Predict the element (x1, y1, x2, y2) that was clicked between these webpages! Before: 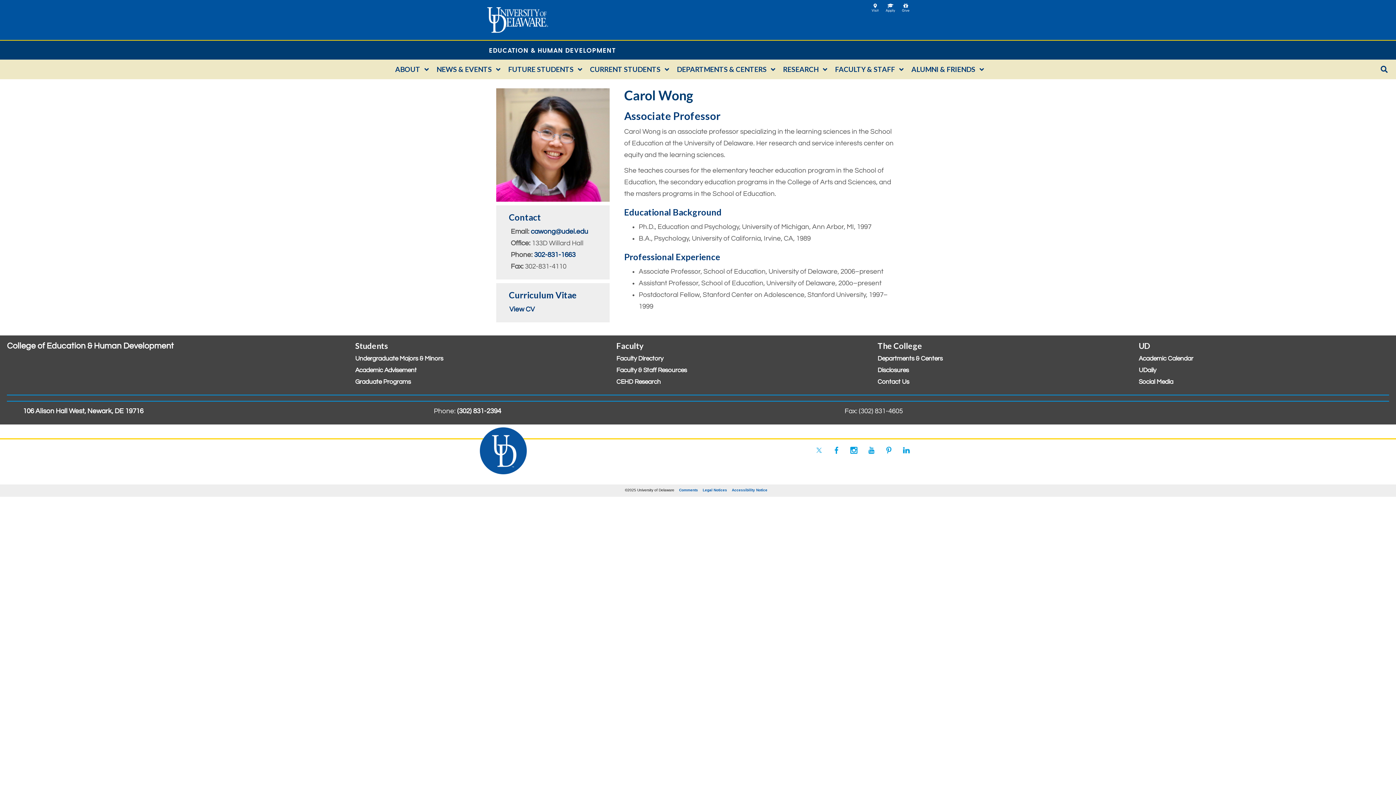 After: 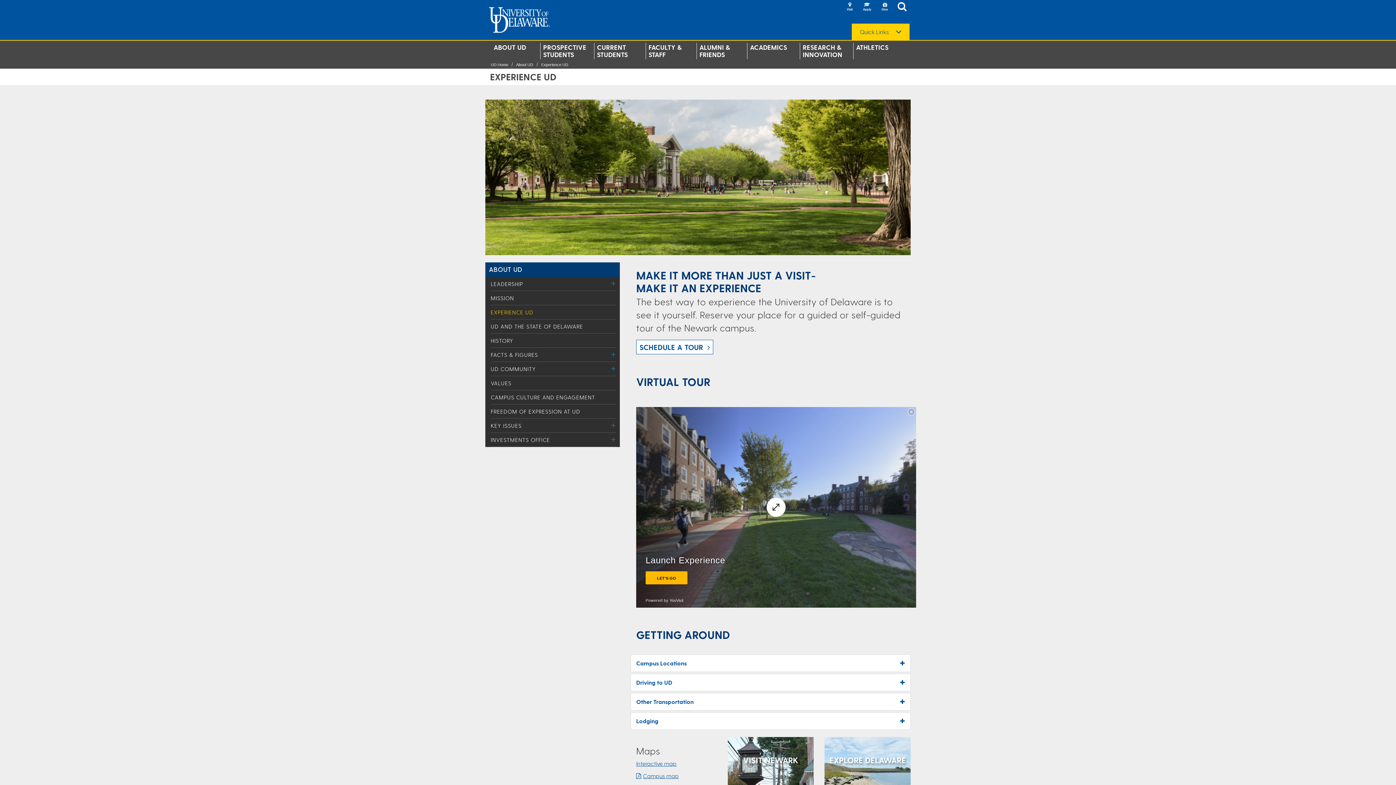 Action: bbox: (870, 0, 880, 10)